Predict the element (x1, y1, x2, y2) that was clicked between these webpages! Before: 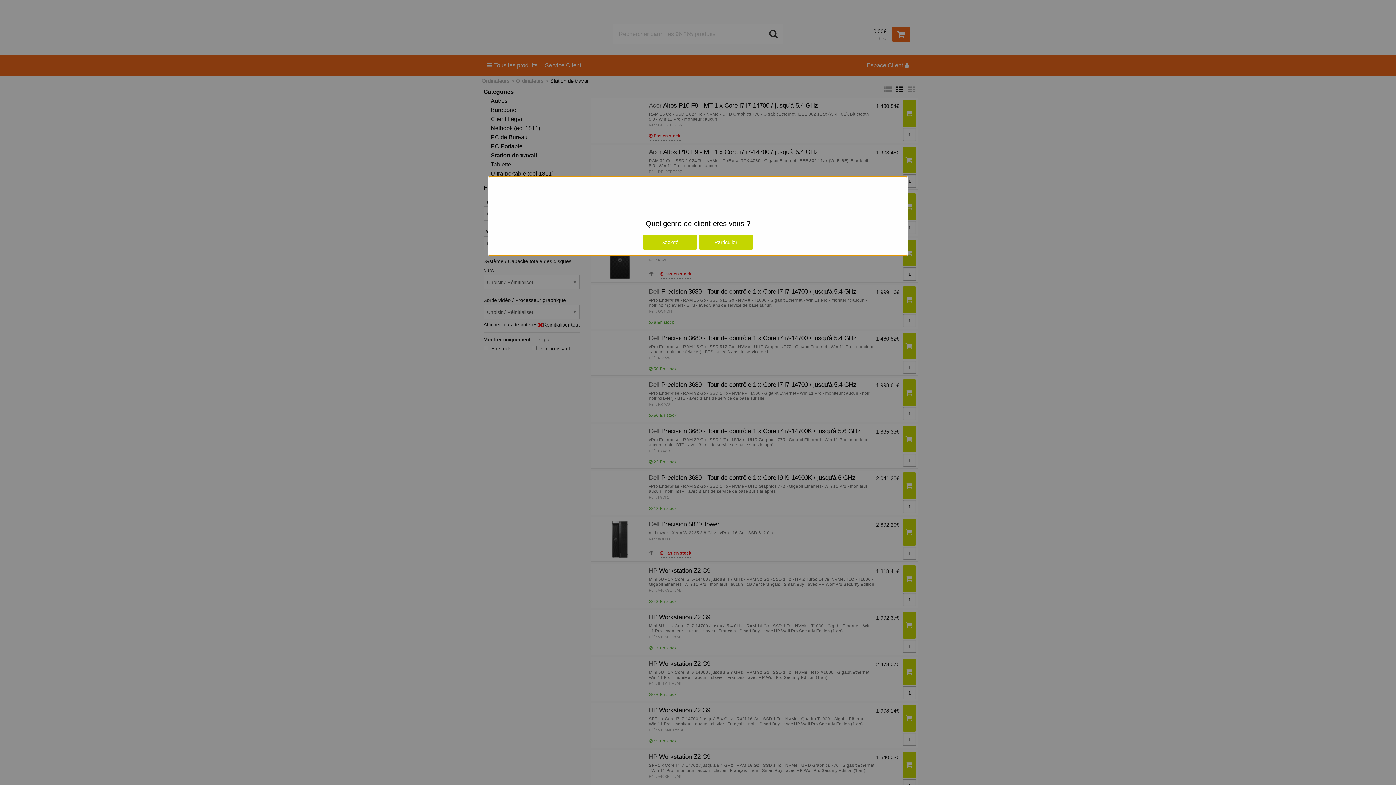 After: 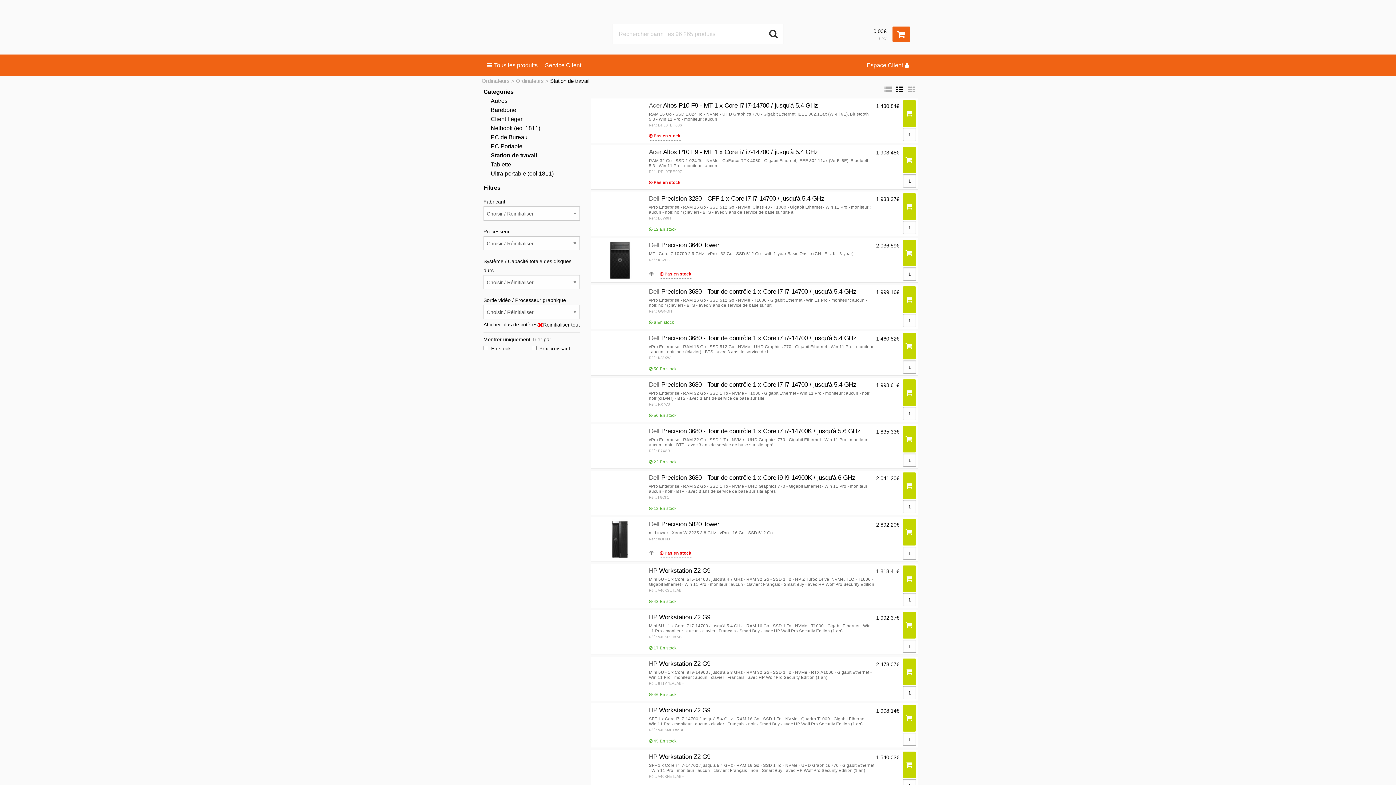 Action: label: Société bbox: (642, 235, 697, 249)